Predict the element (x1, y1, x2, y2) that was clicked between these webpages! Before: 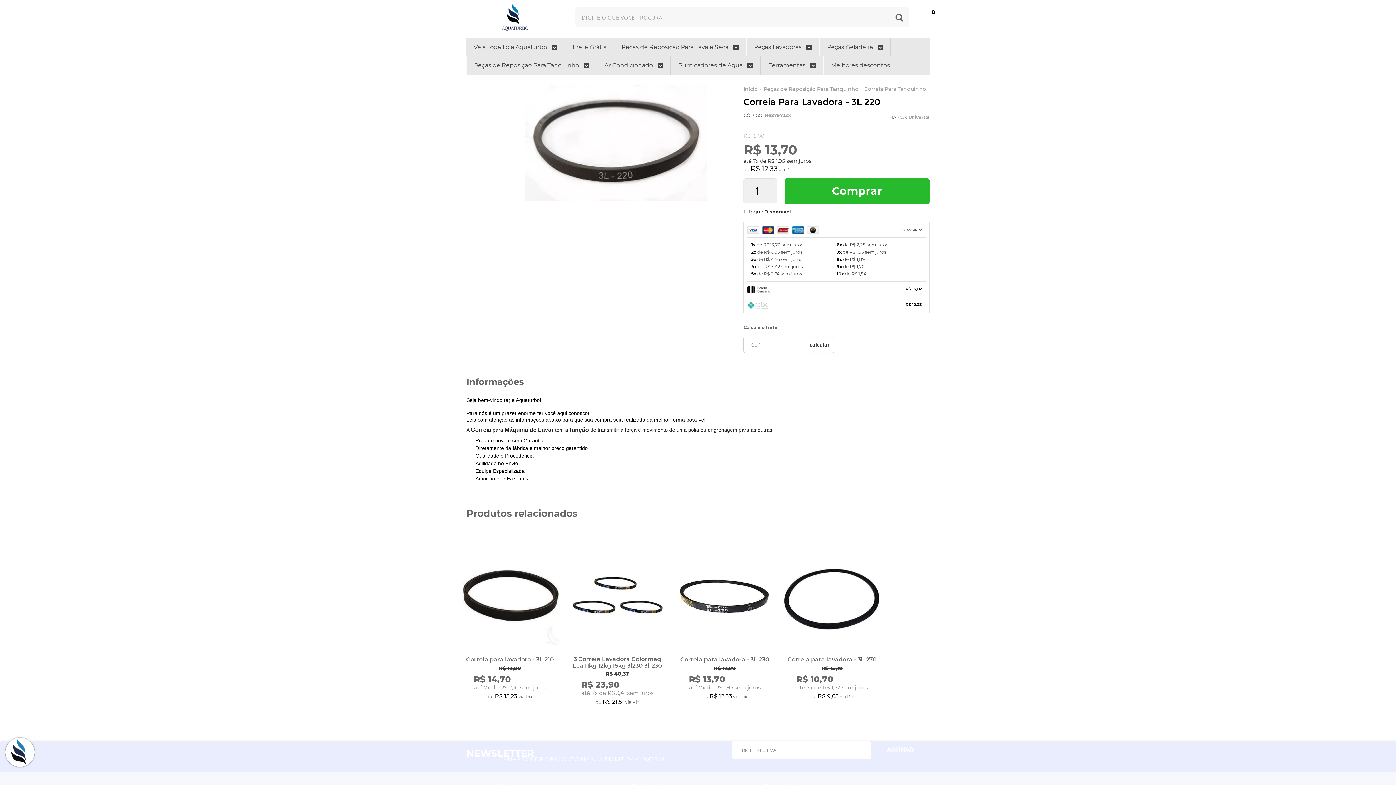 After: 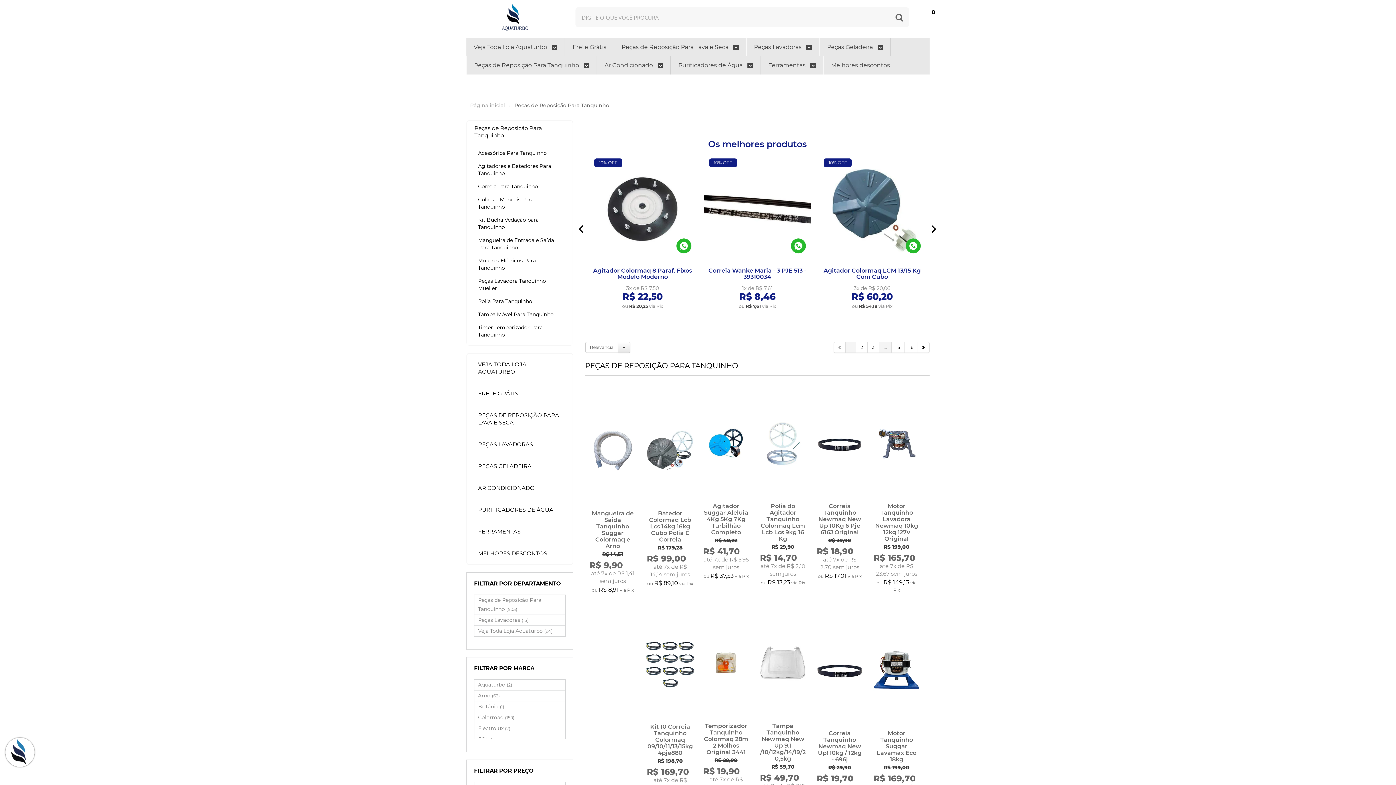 Action: bbox: (474, 56, 589, 74) label: Peças de Reposição Para Tanquinho 